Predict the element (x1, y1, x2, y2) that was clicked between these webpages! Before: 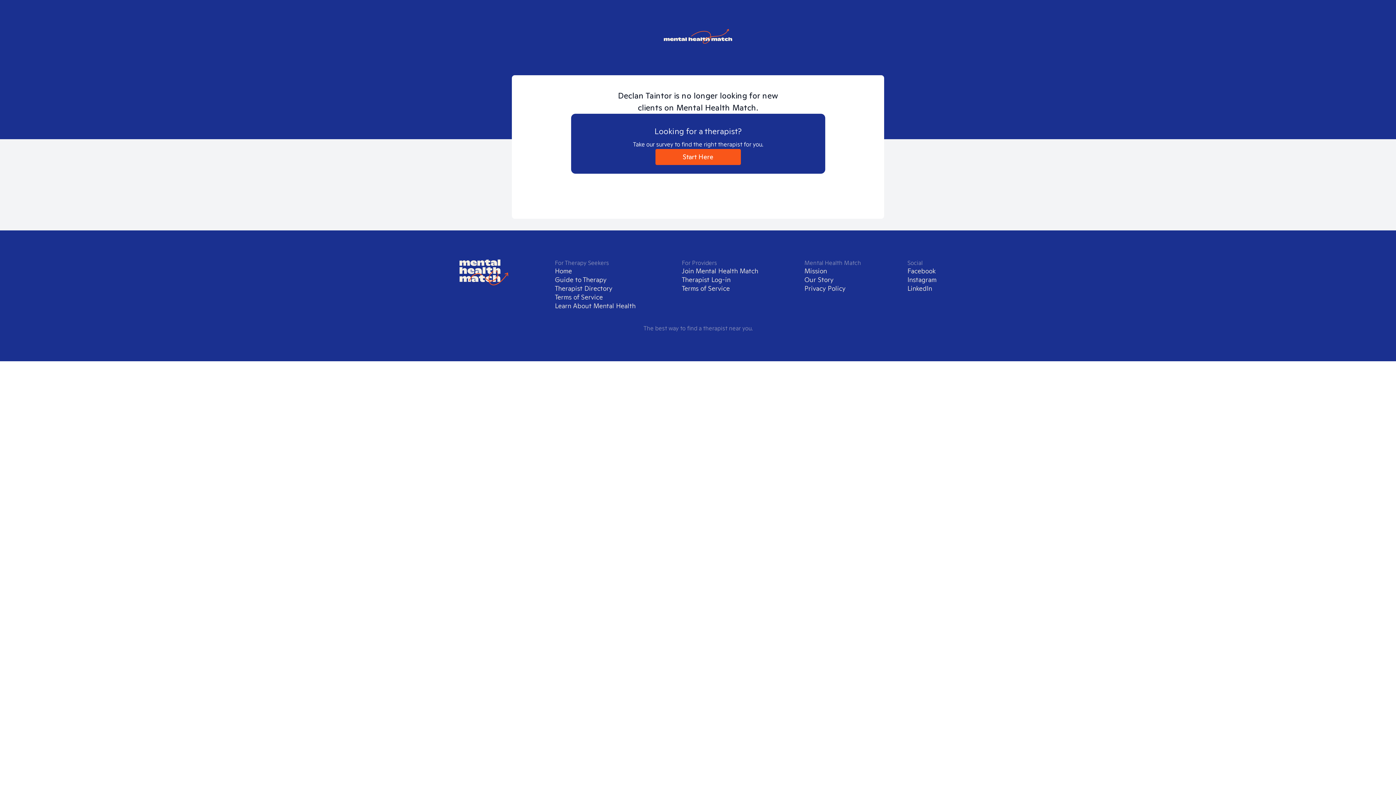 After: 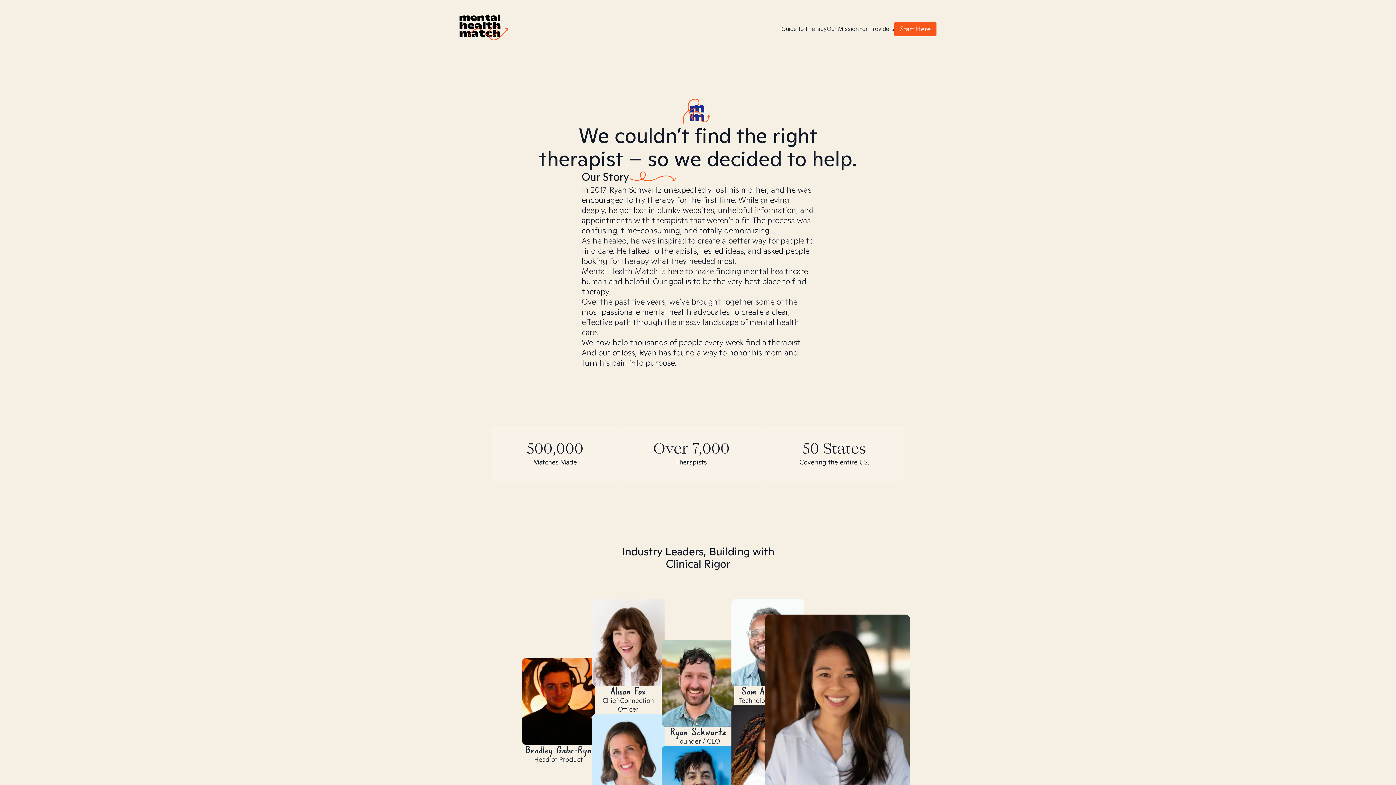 Action: label: Our Story bbox: (804, 275, 833, 284)